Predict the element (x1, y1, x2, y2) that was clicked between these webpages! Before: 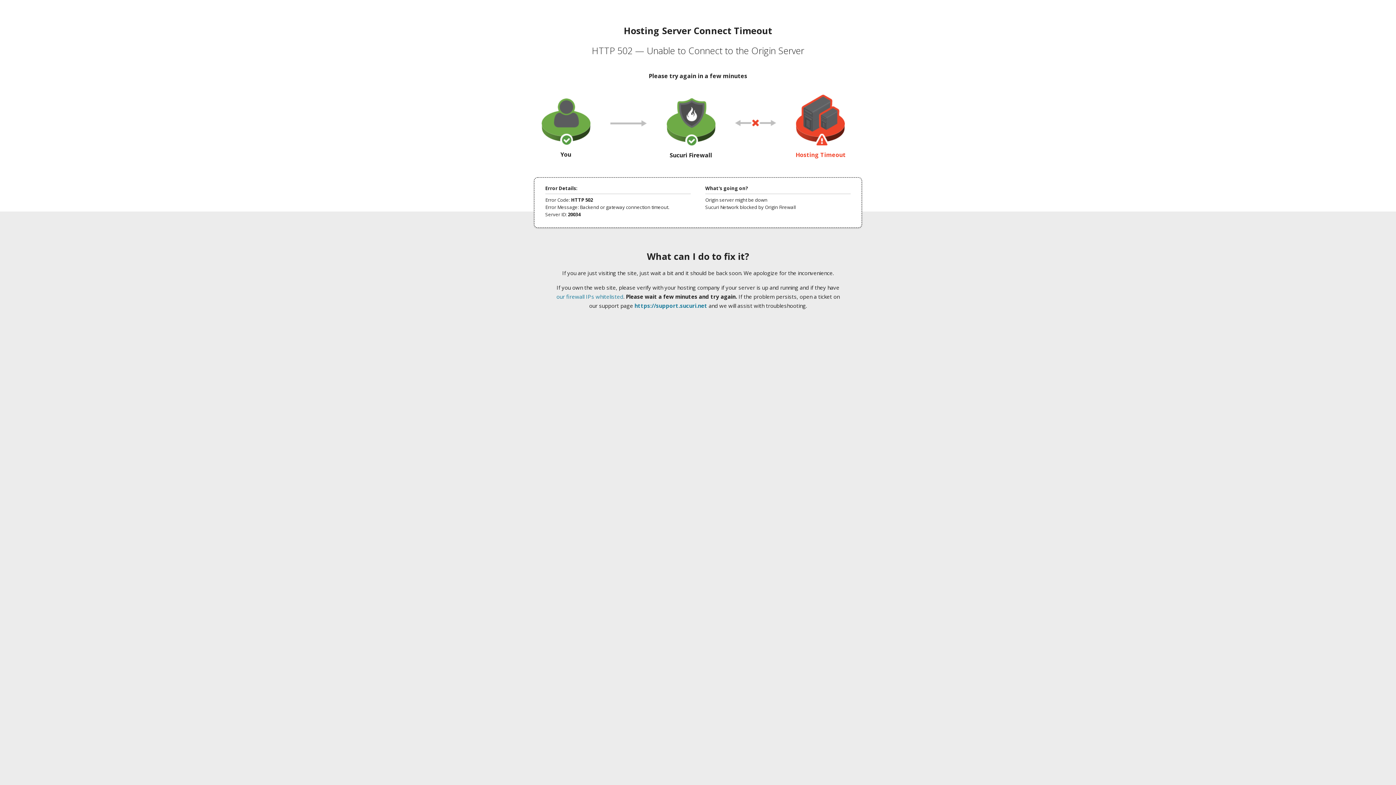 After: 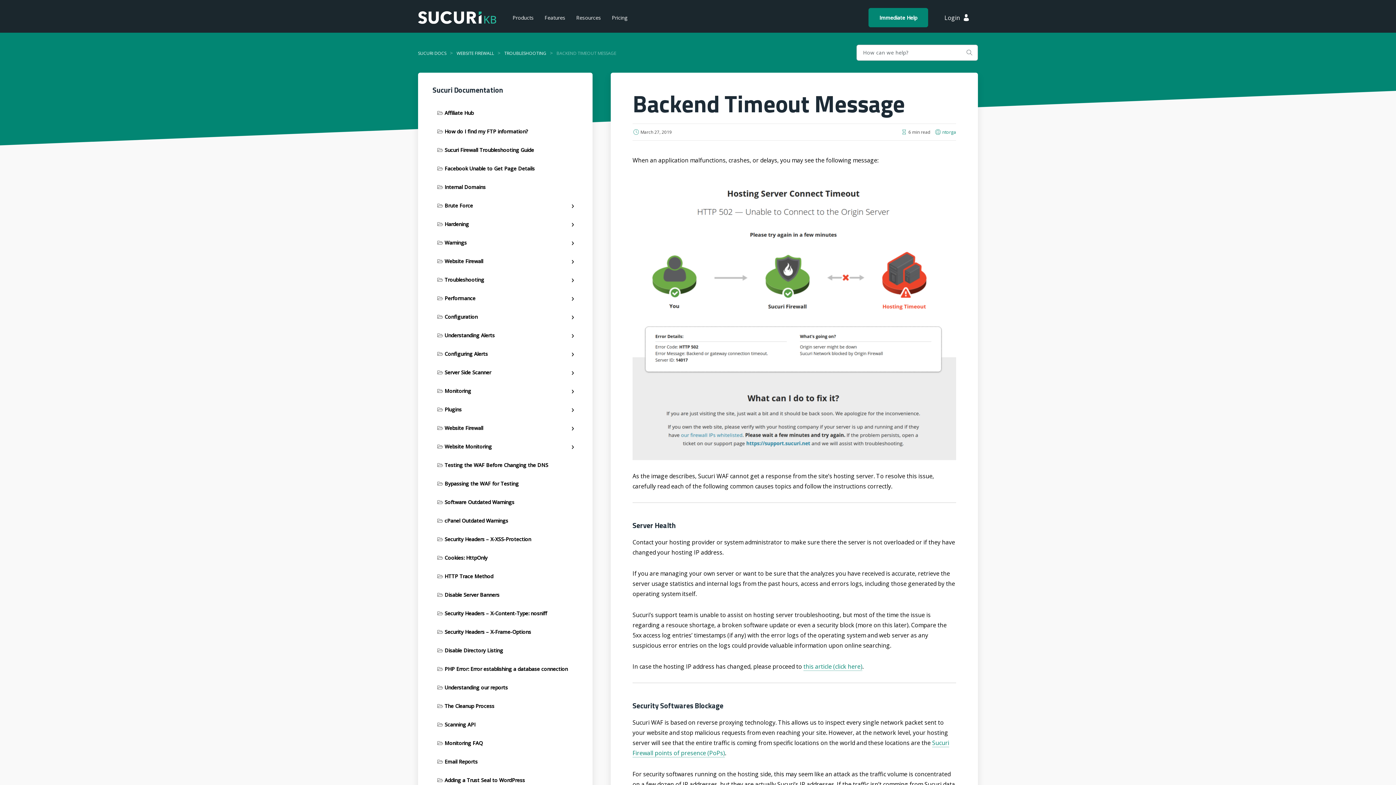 Action: label: our firewall IPs whitelisted bbox: (556, 293, 623, 300)